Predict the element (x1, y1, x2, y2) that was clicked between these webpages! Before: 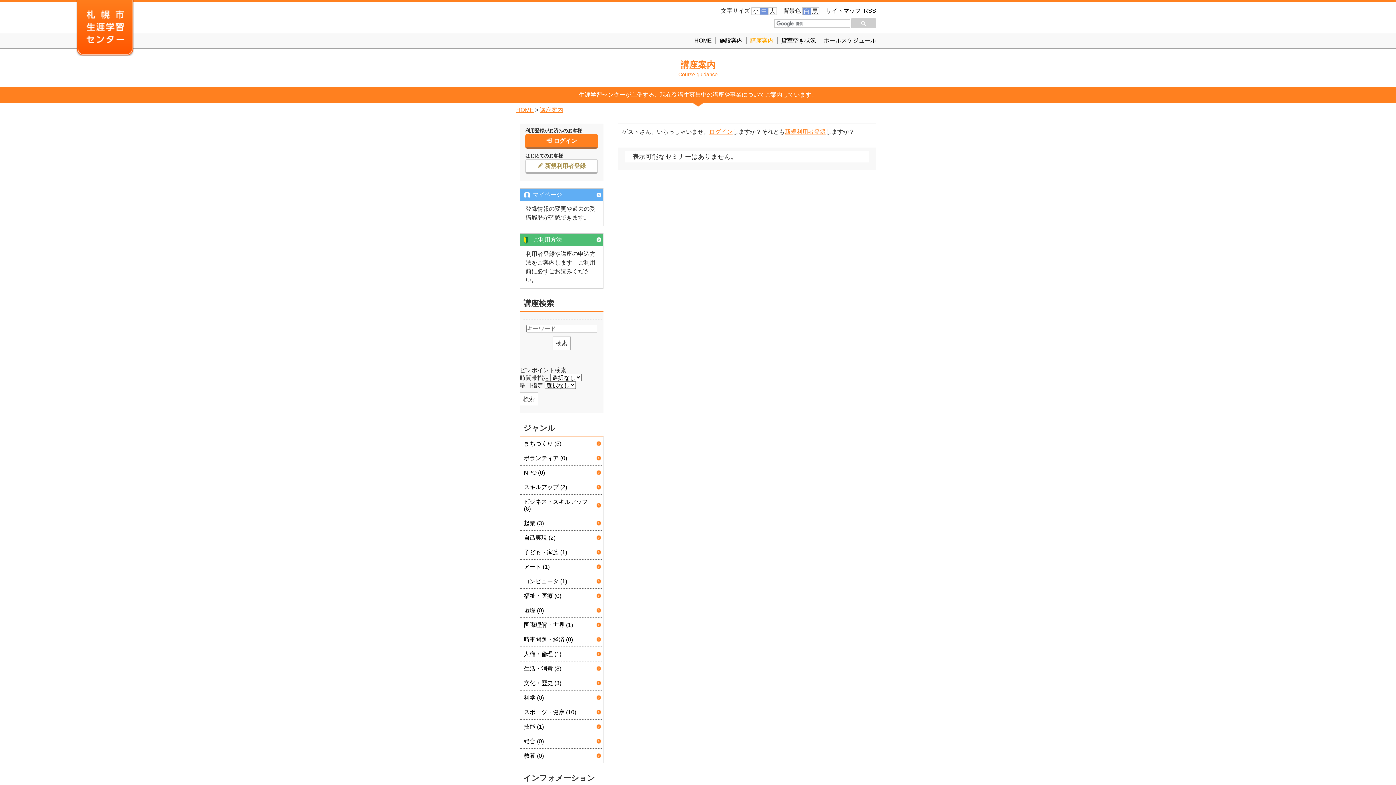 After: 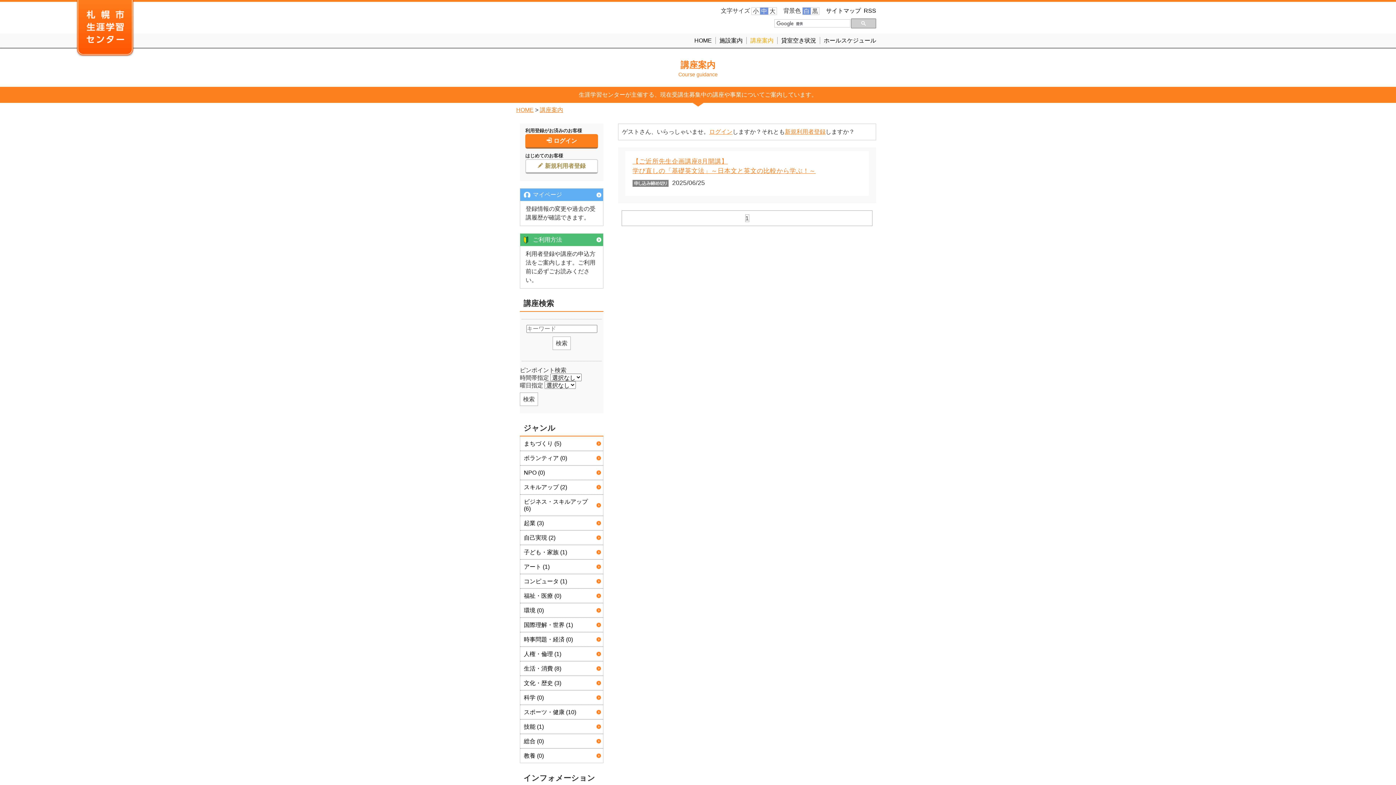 Action: label: 国際理解・世界 (1) bbox: (520, 618, 603, 632)